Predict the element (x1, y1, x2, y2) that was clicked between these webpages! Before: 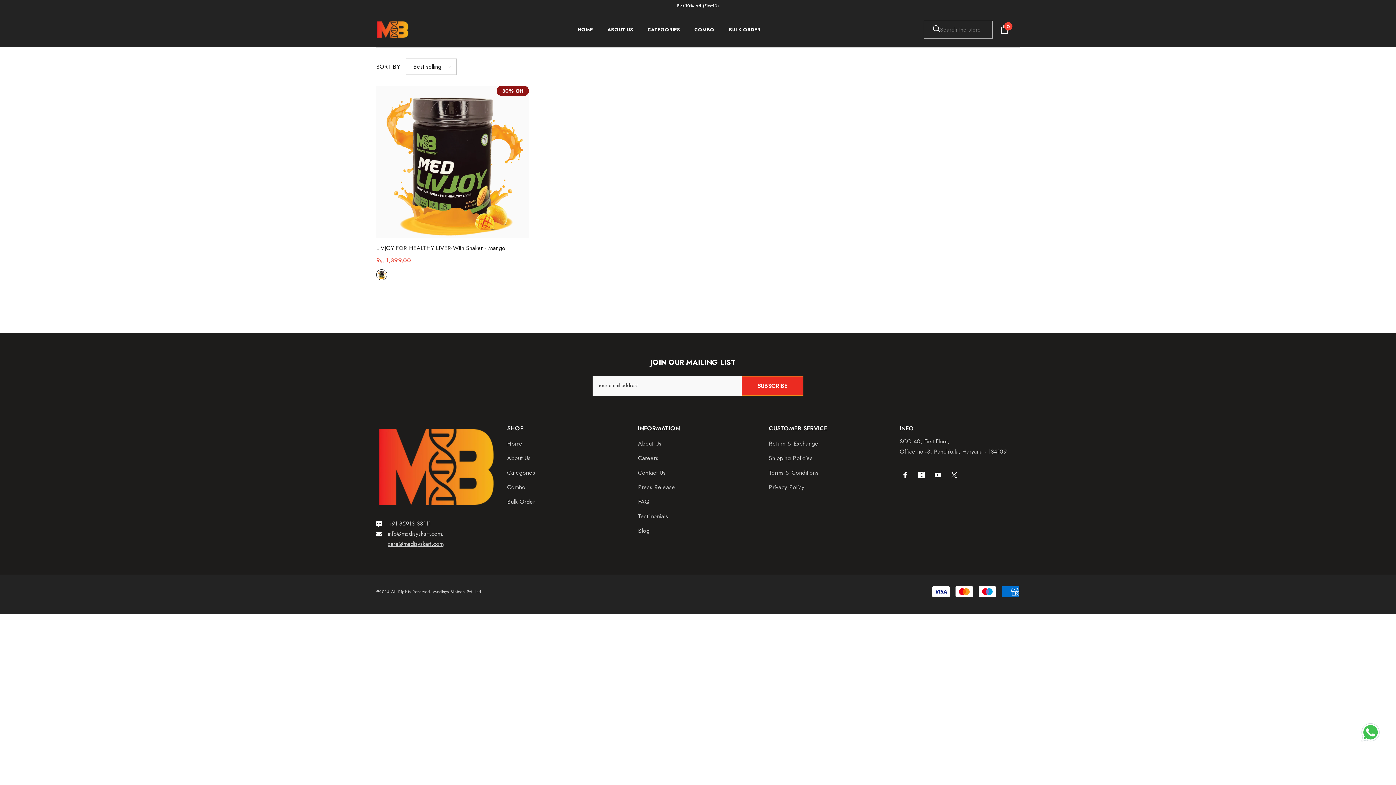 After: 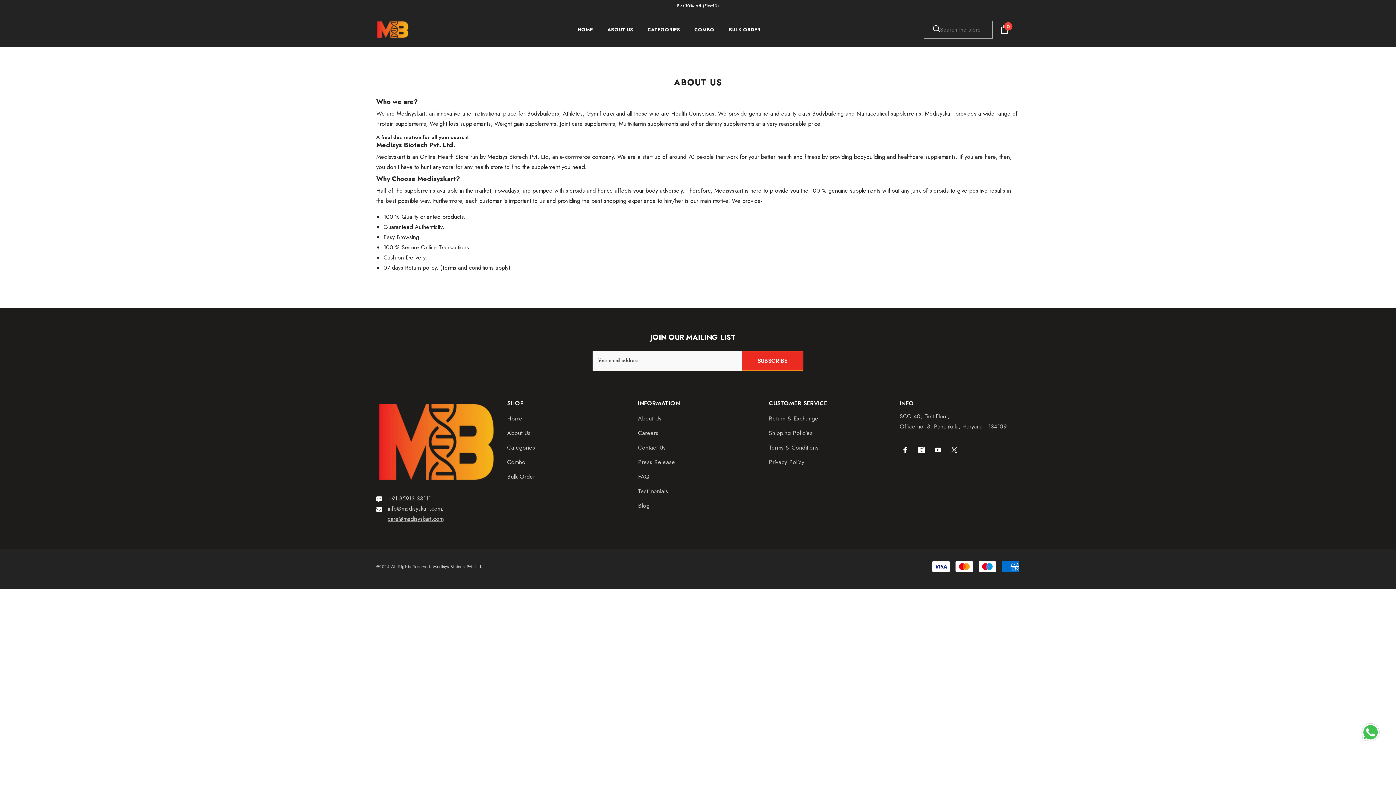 Action: bbox: (600, 22, 640, 43) label: ABOUT US